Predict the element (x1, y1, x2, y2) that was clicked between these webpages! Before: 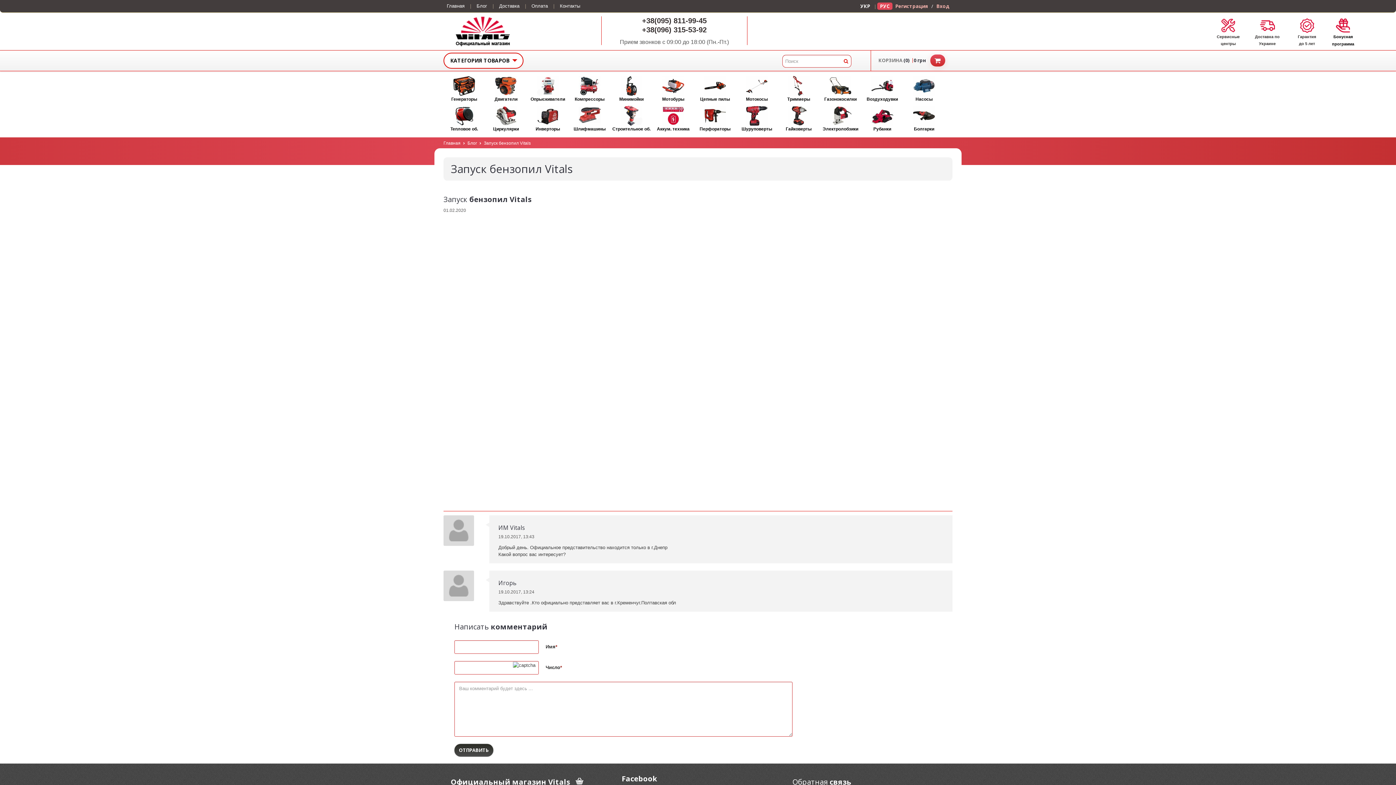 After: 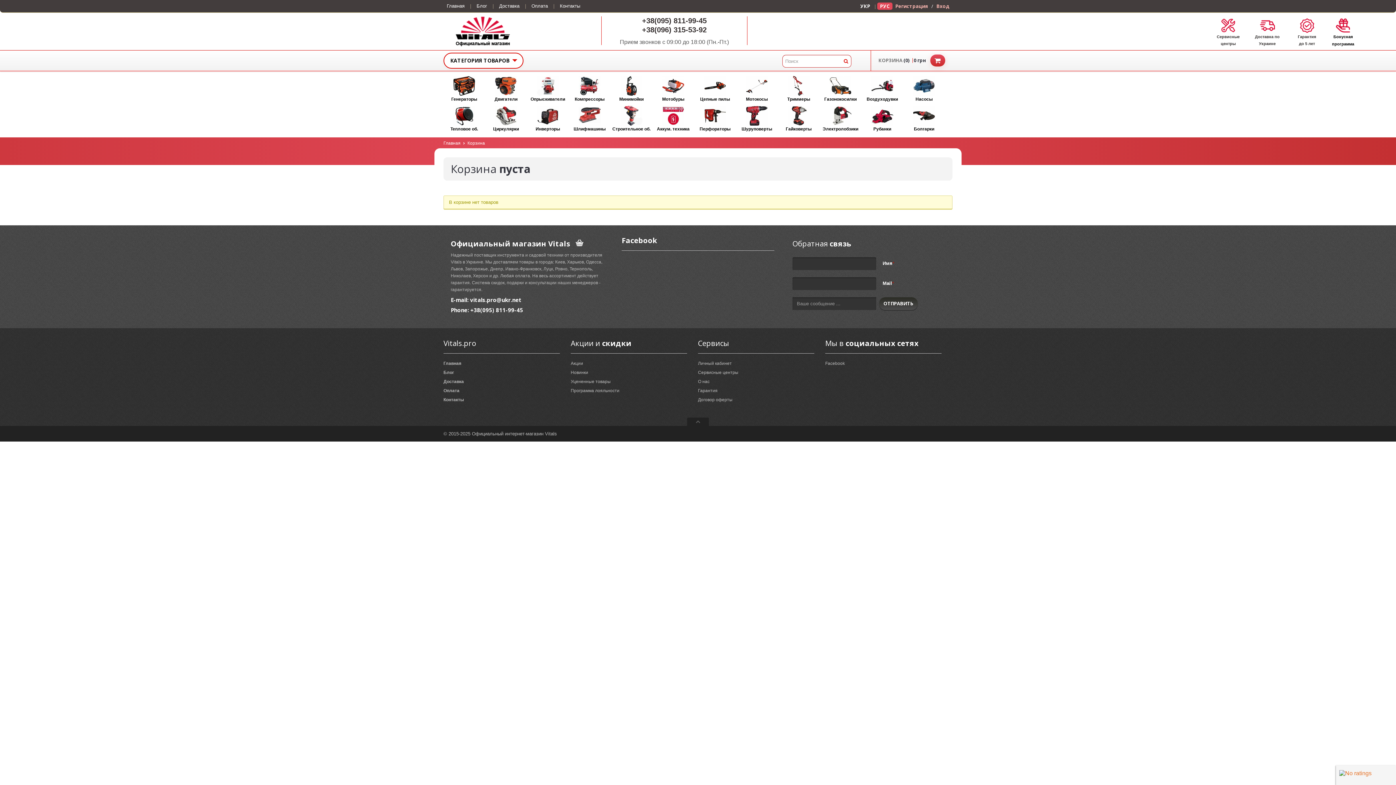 Action: bbox: (930, 54, 945, 66) label: Перейти в корзину